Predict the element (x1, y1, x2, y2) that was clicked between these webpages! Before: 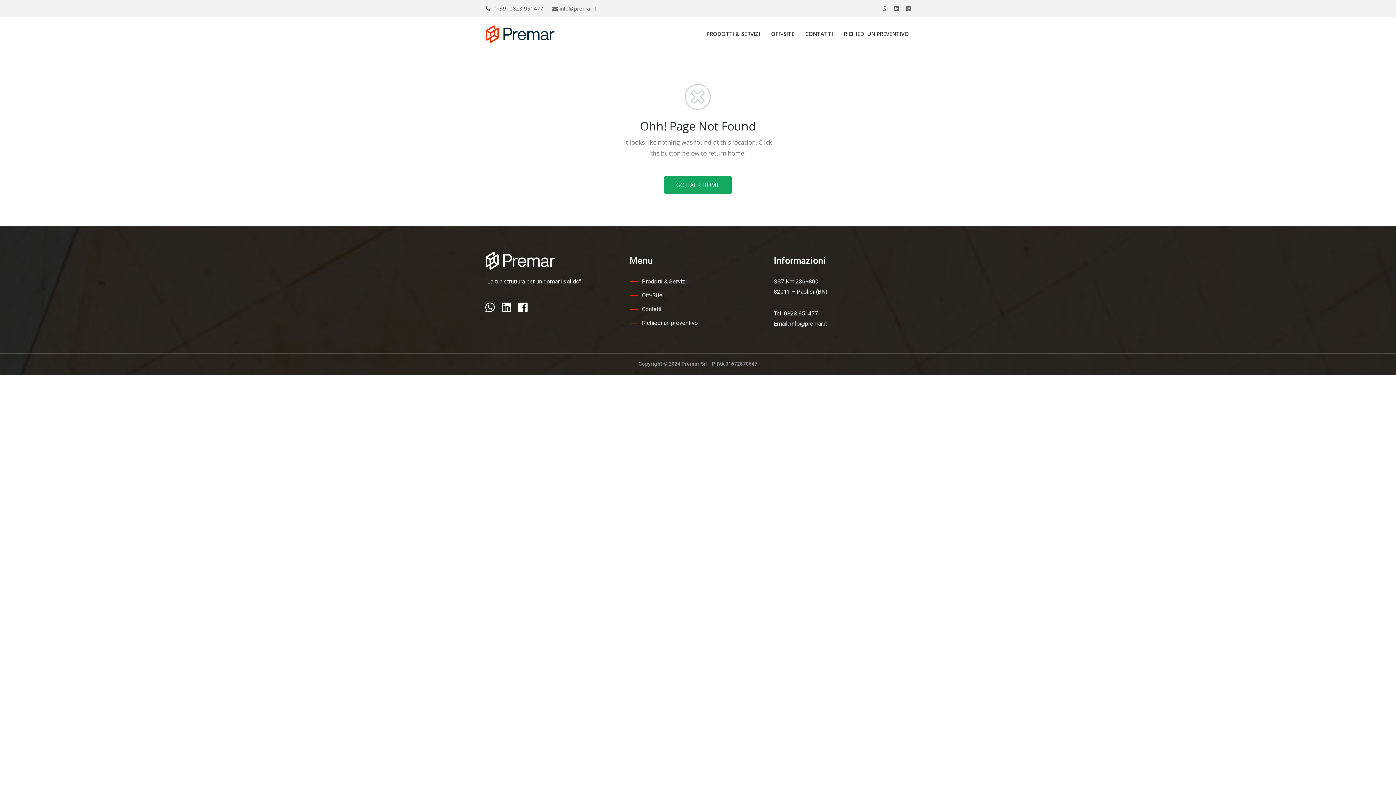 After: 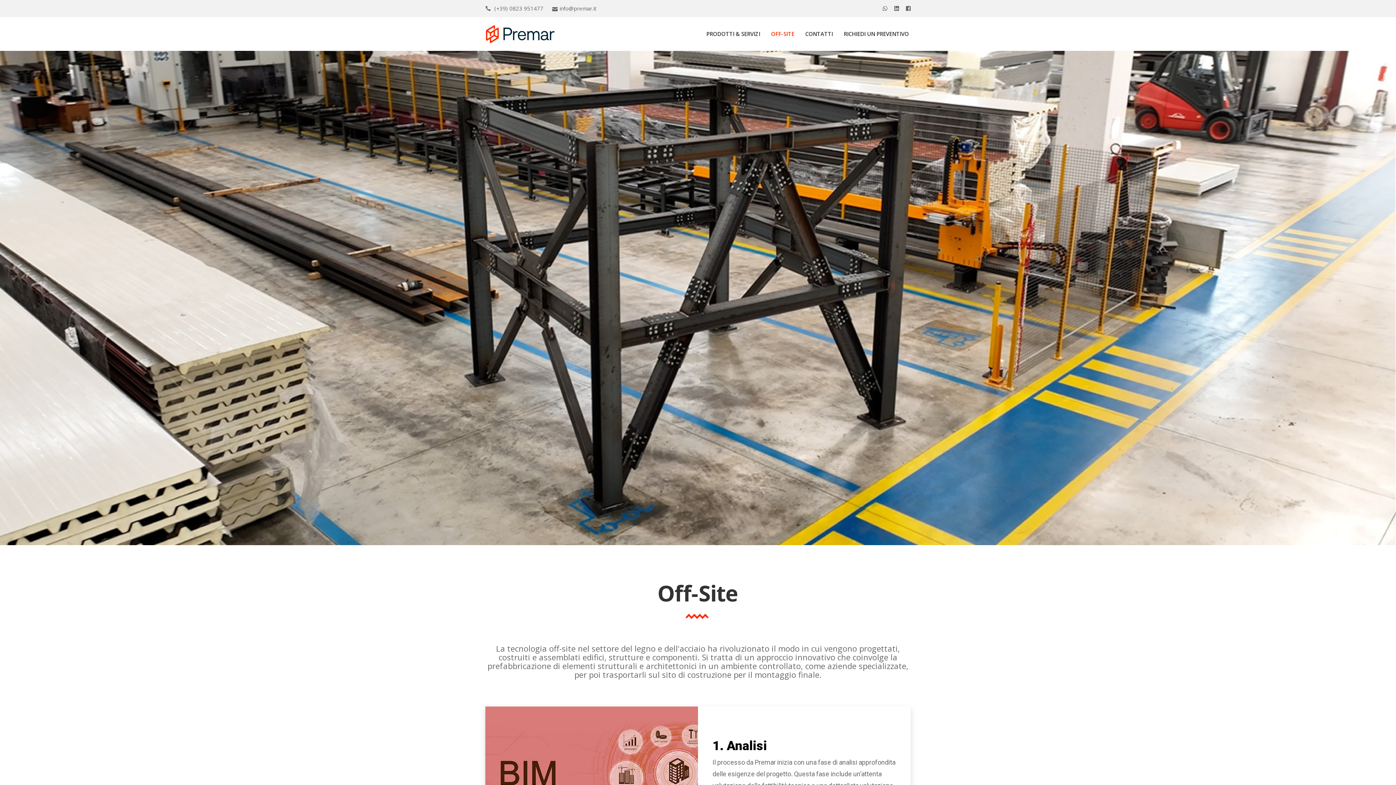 Action: bbox: (642, 292, 662, 298) label: Off-Site